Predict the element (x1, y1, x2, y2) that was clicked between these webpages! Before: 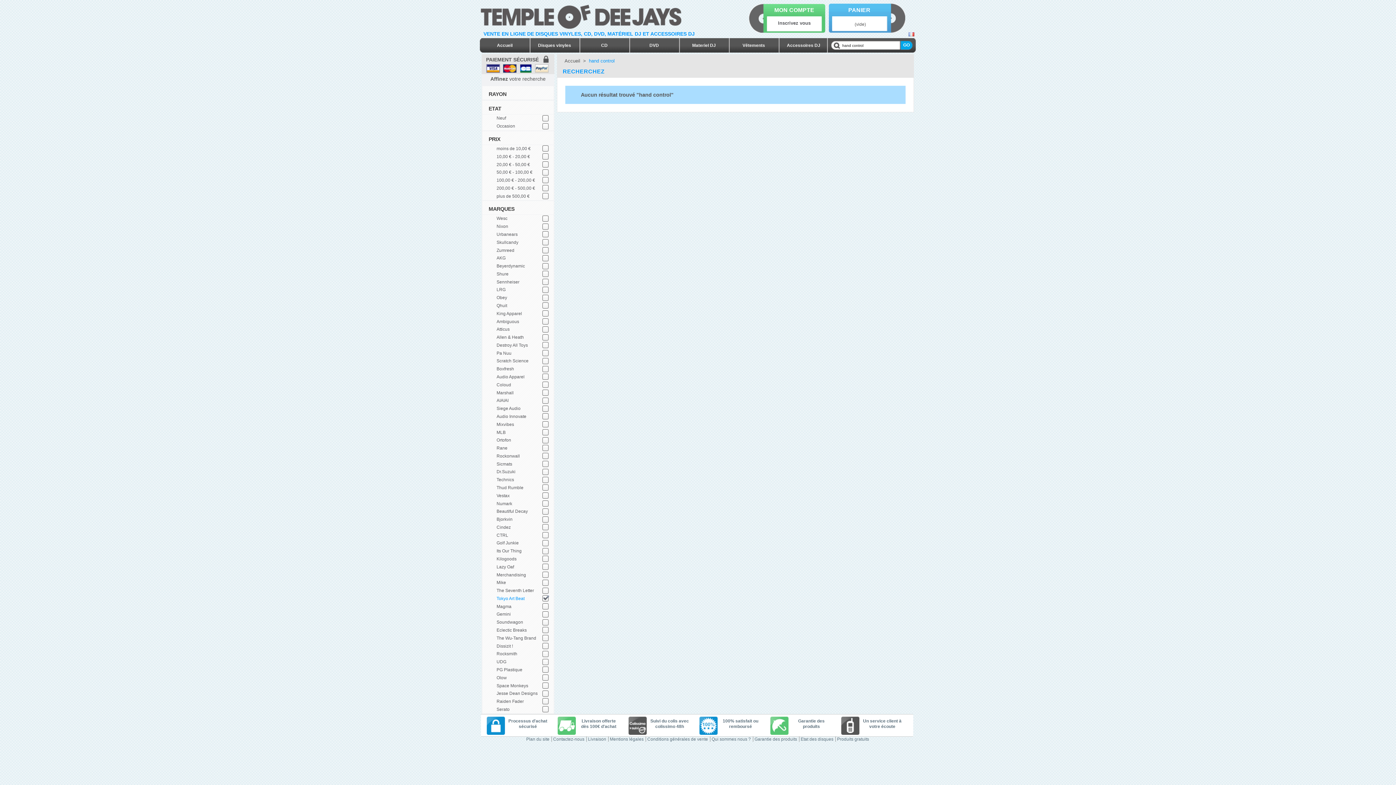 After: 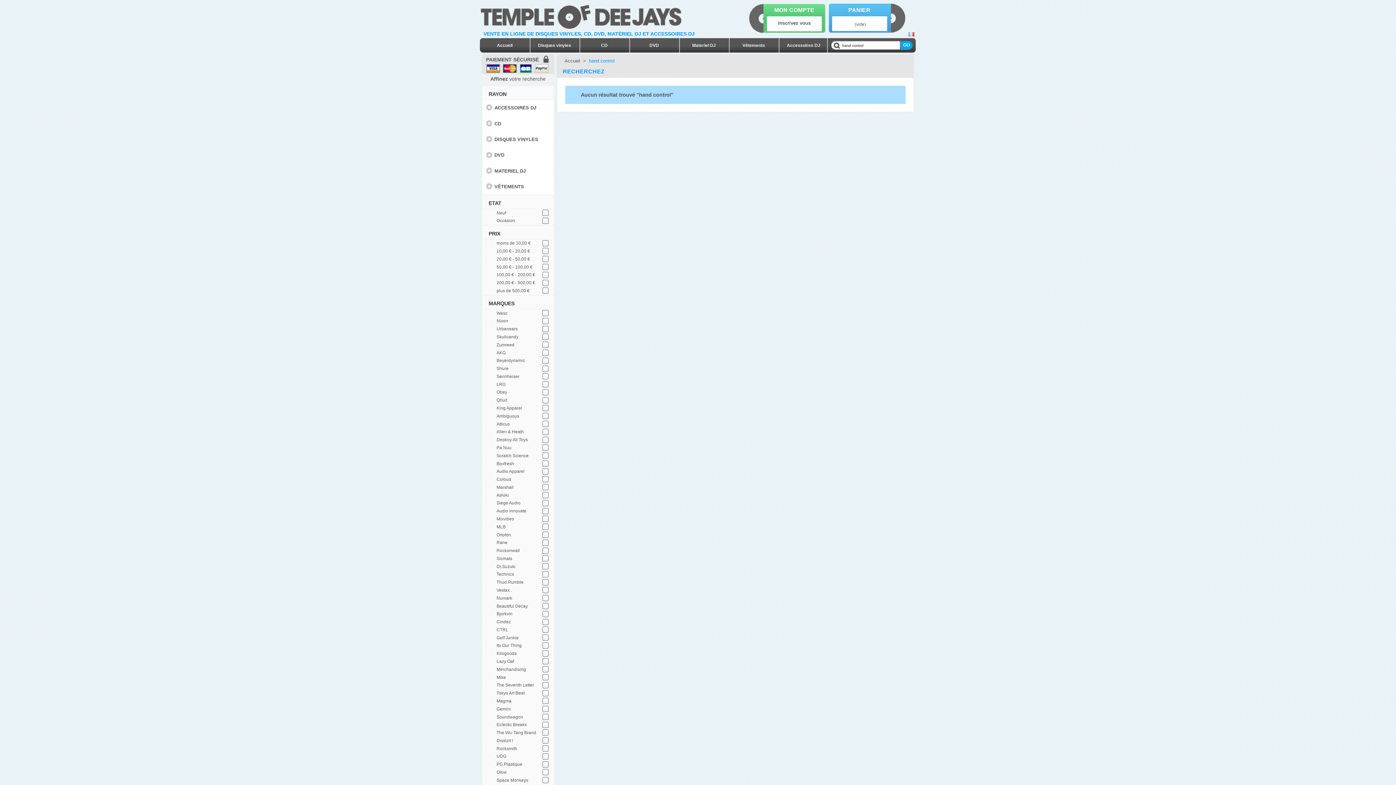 Action: bbox: (496, 595, 549, 602) label: Tokyo Art Beat